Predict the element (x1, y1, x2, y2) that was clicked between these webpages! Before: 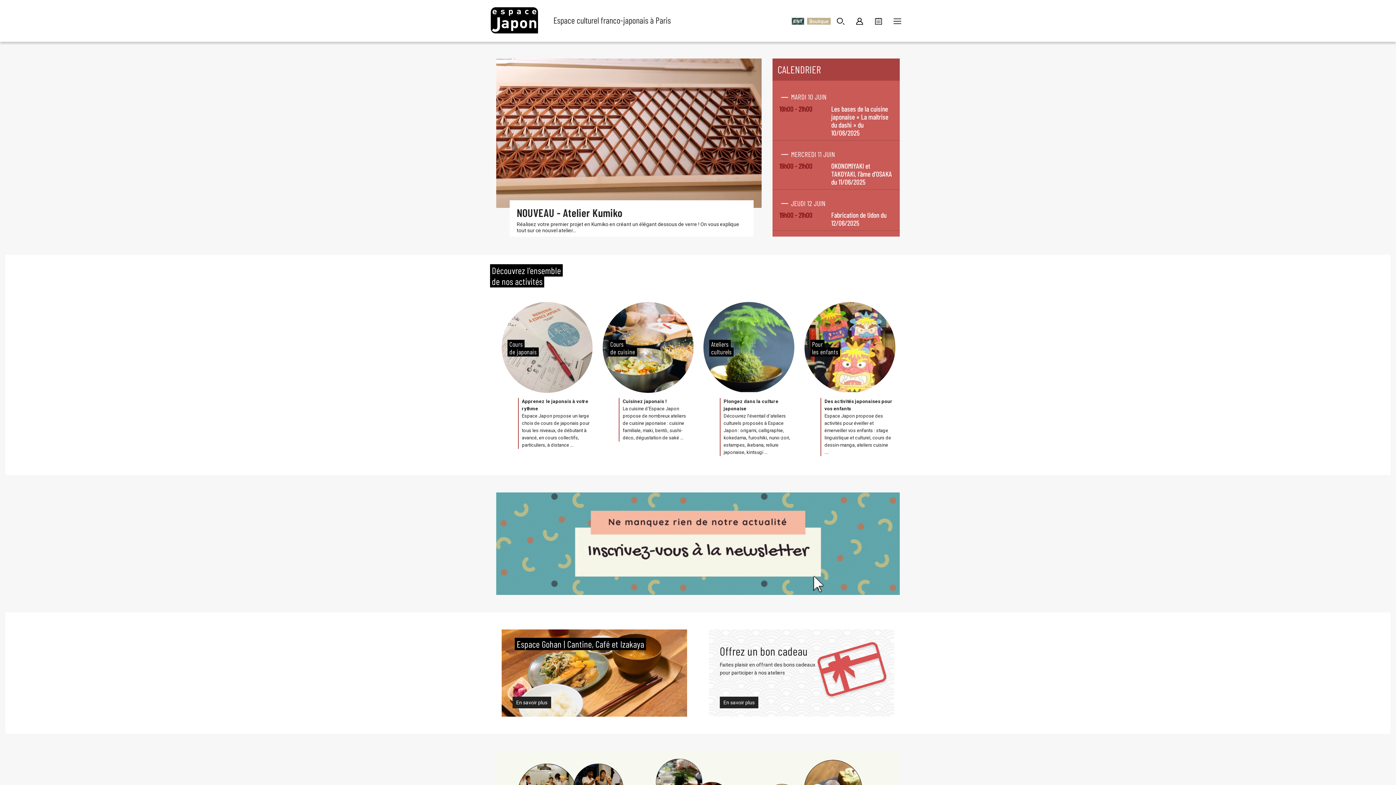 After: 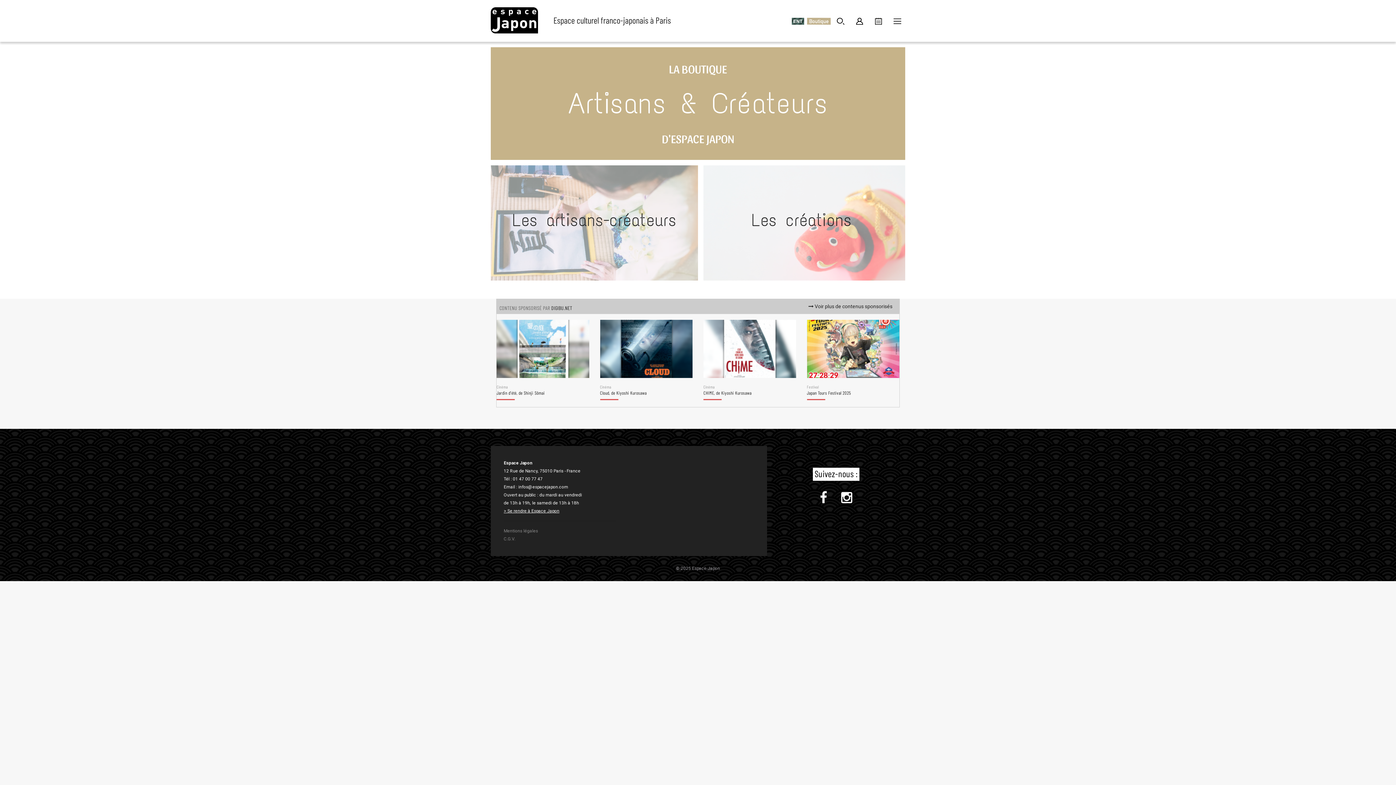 Action: bbox: (807, 17, 830, 24)